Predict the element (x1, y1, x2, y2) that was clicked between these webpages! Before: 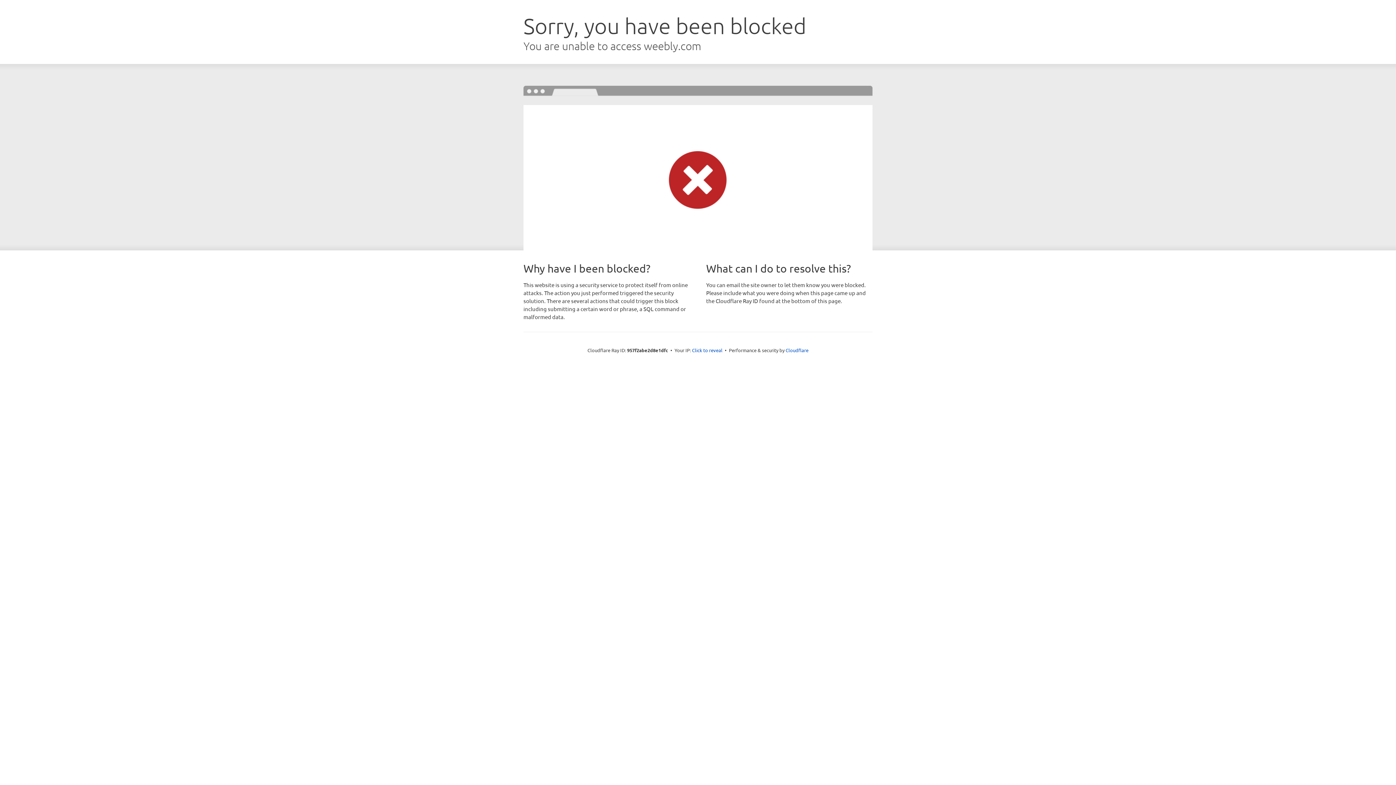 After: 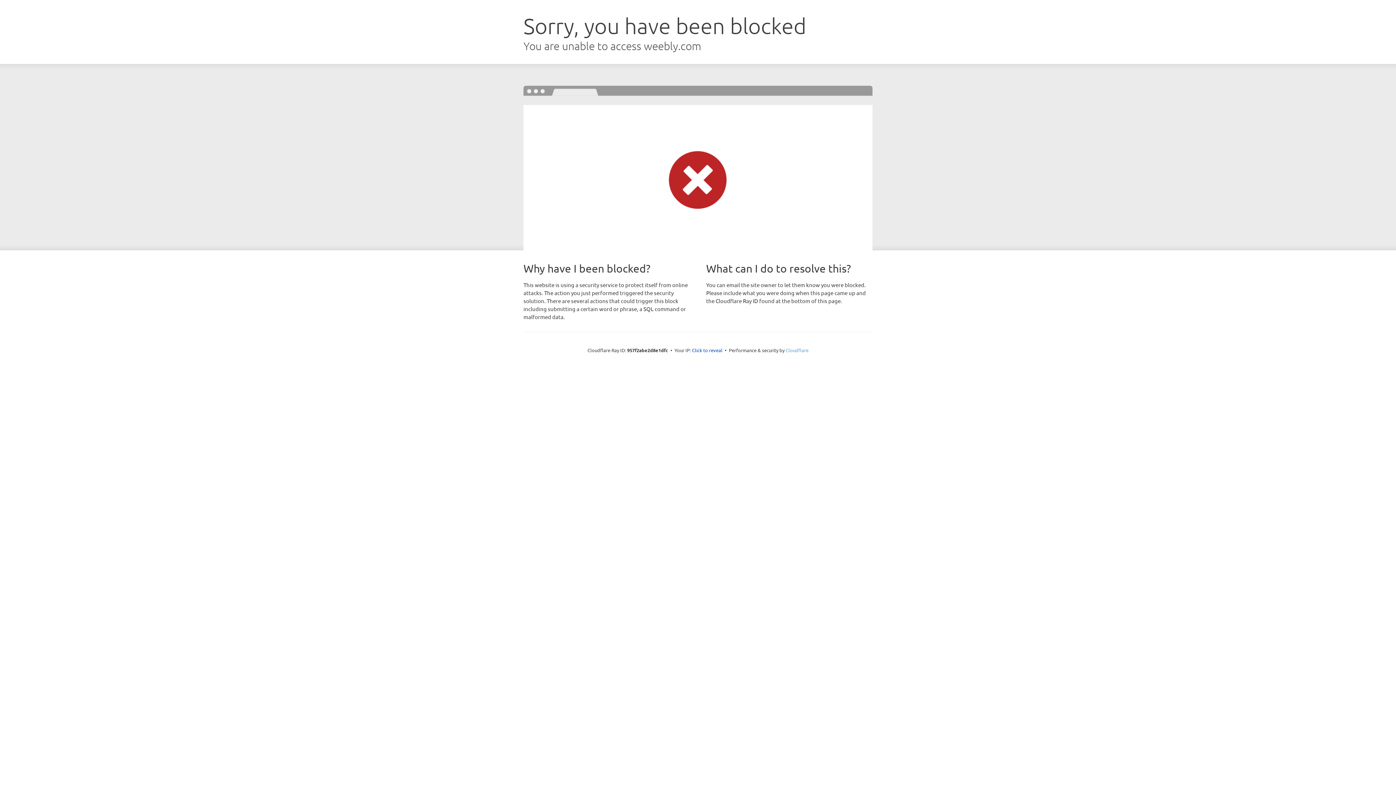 Action: label: Cloudflare bbox: (785, 347, 808, 353)